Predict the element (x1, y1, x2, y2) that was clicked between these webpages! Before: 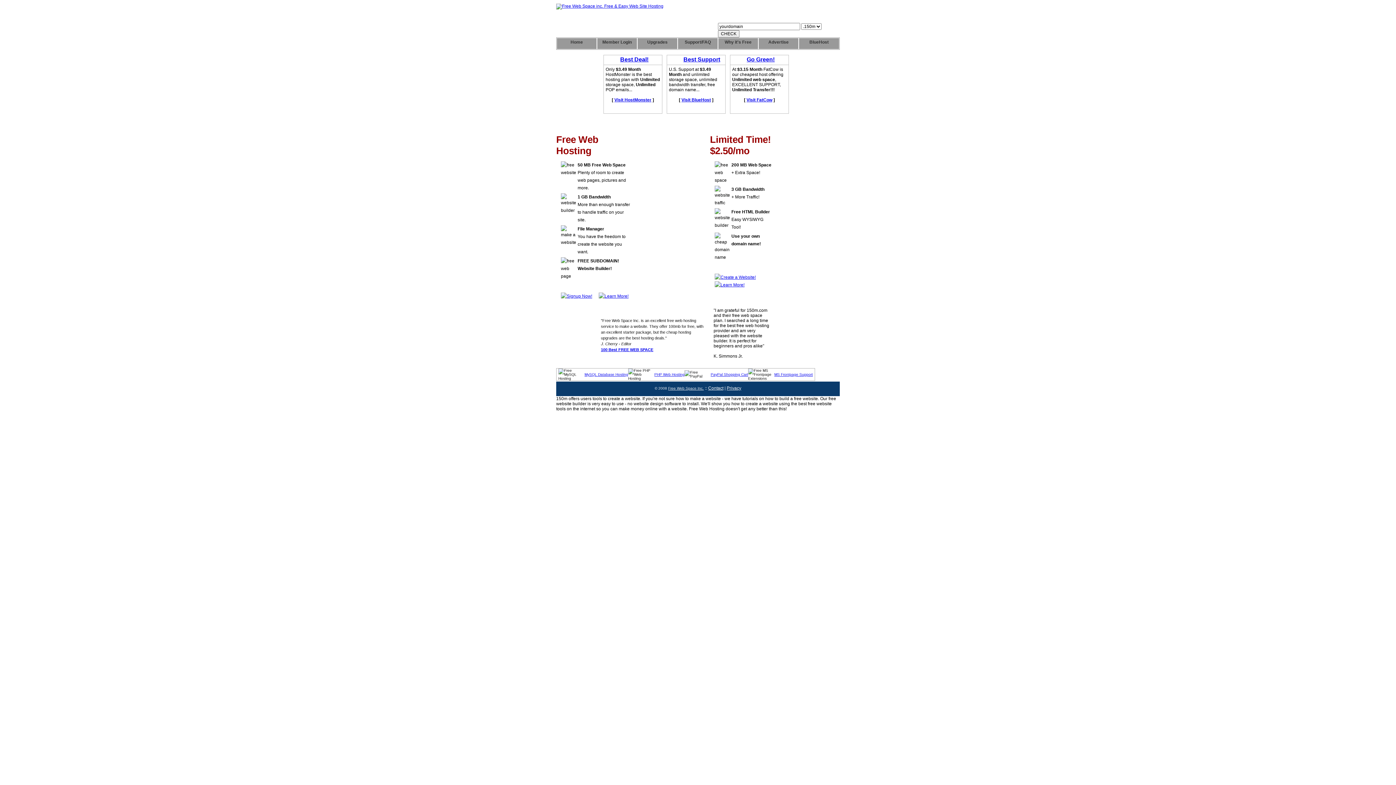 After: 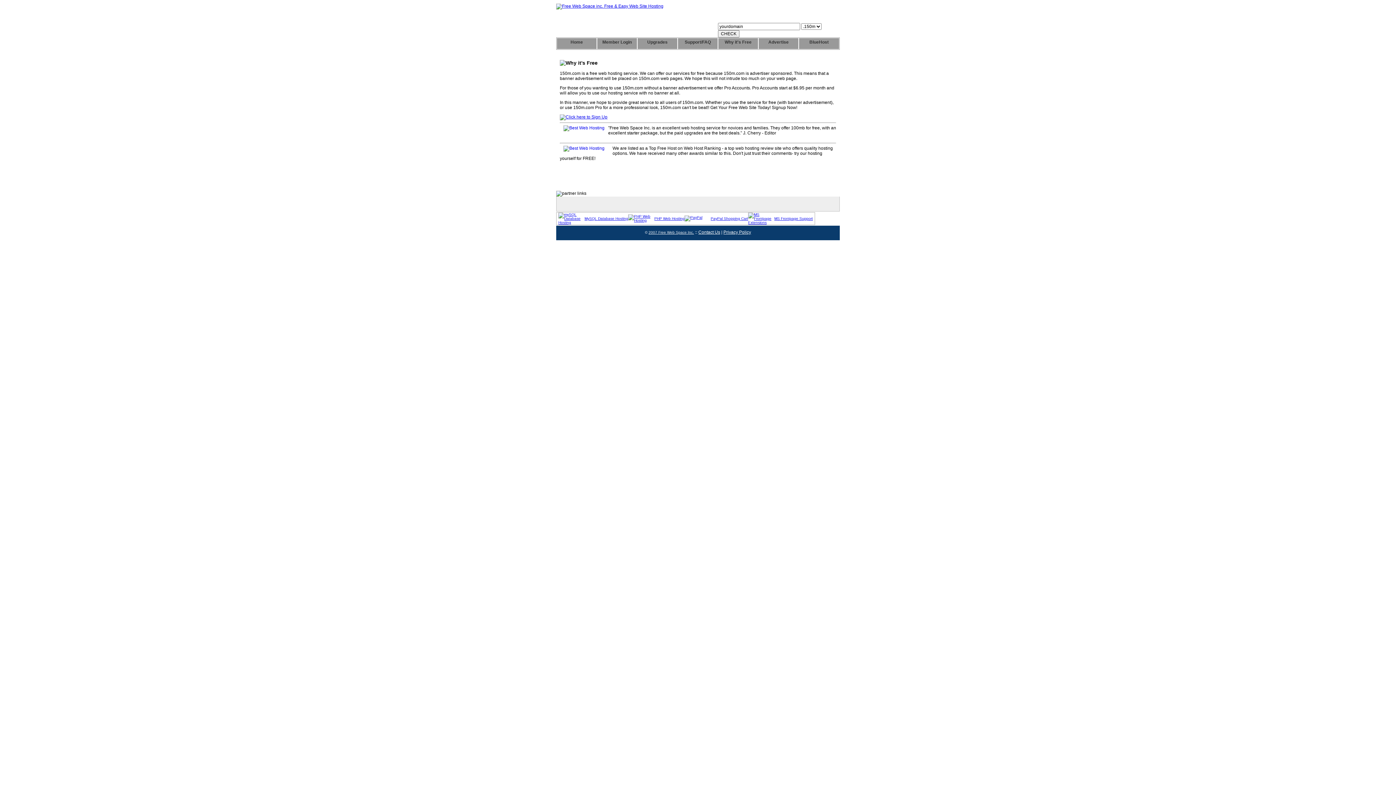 Action: label: Why it's Free bbox: (718, 38, 758, 49)